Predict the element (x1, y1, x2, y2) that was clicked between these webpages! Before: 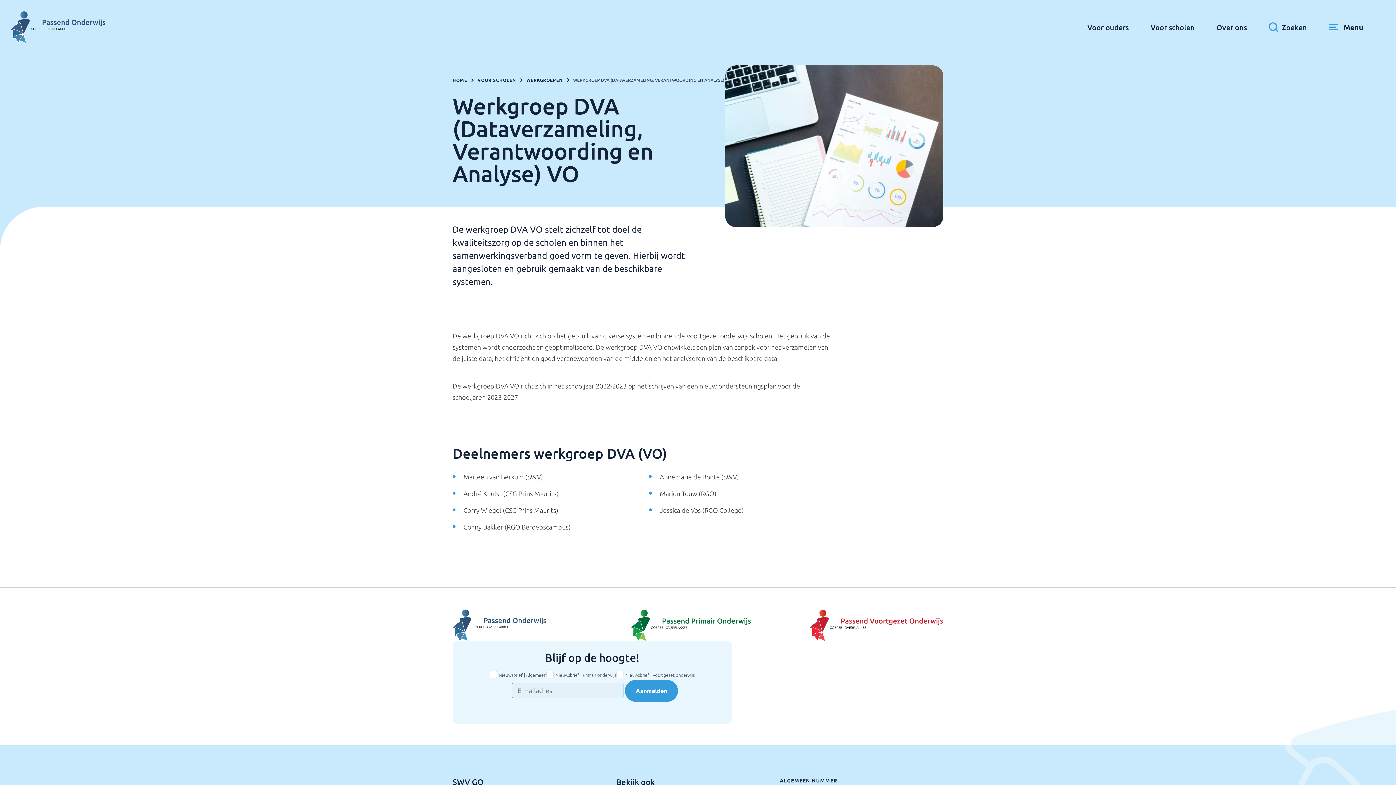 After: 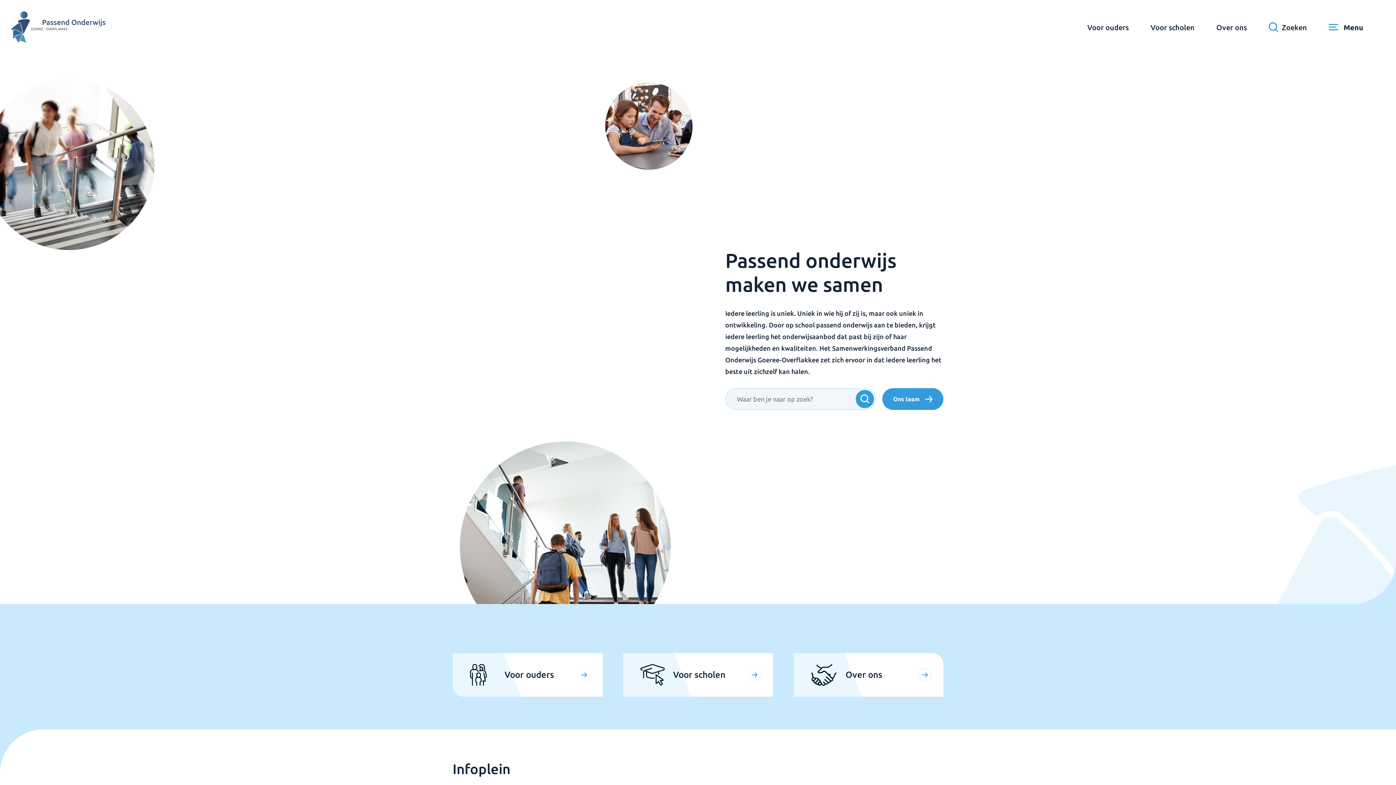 Action: label: HOME bbox: (452, 77, 477, 82)